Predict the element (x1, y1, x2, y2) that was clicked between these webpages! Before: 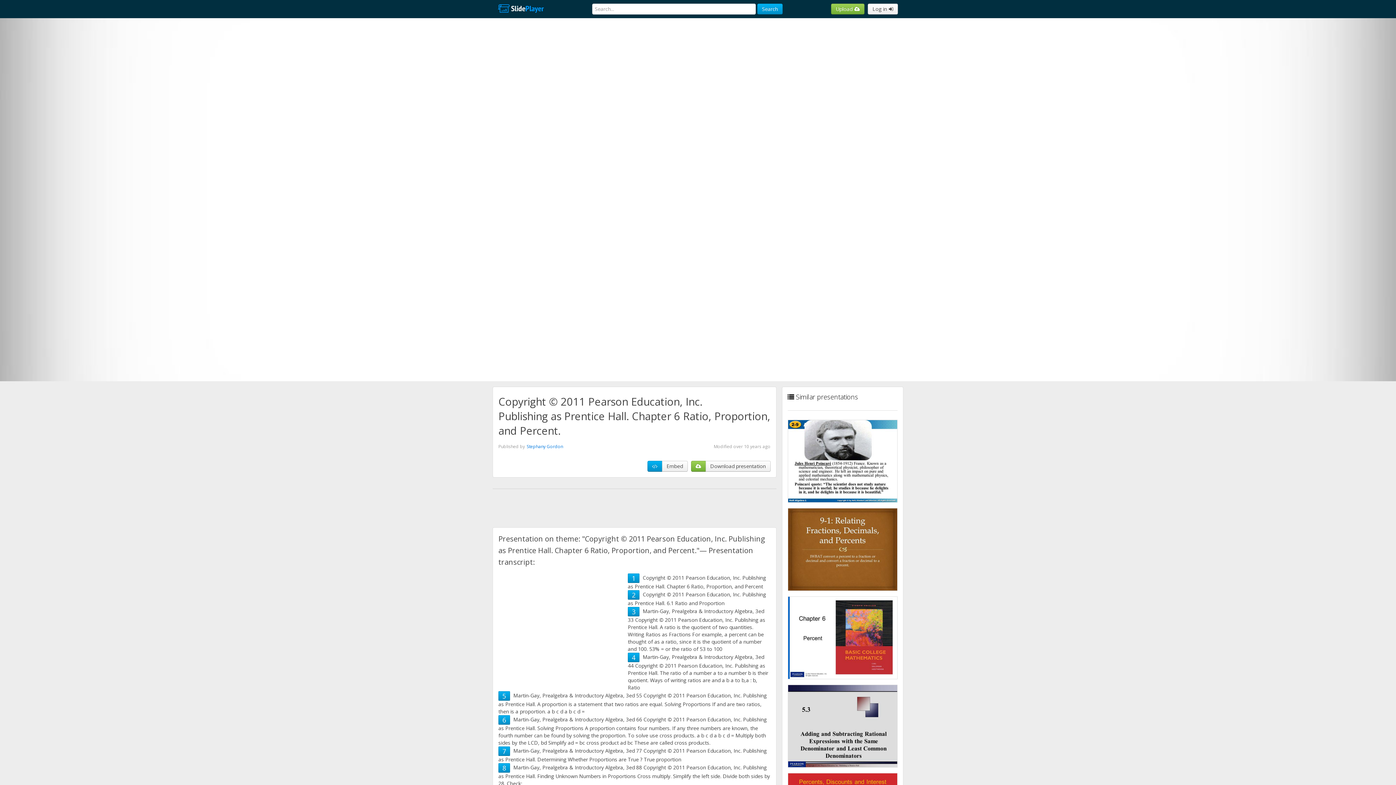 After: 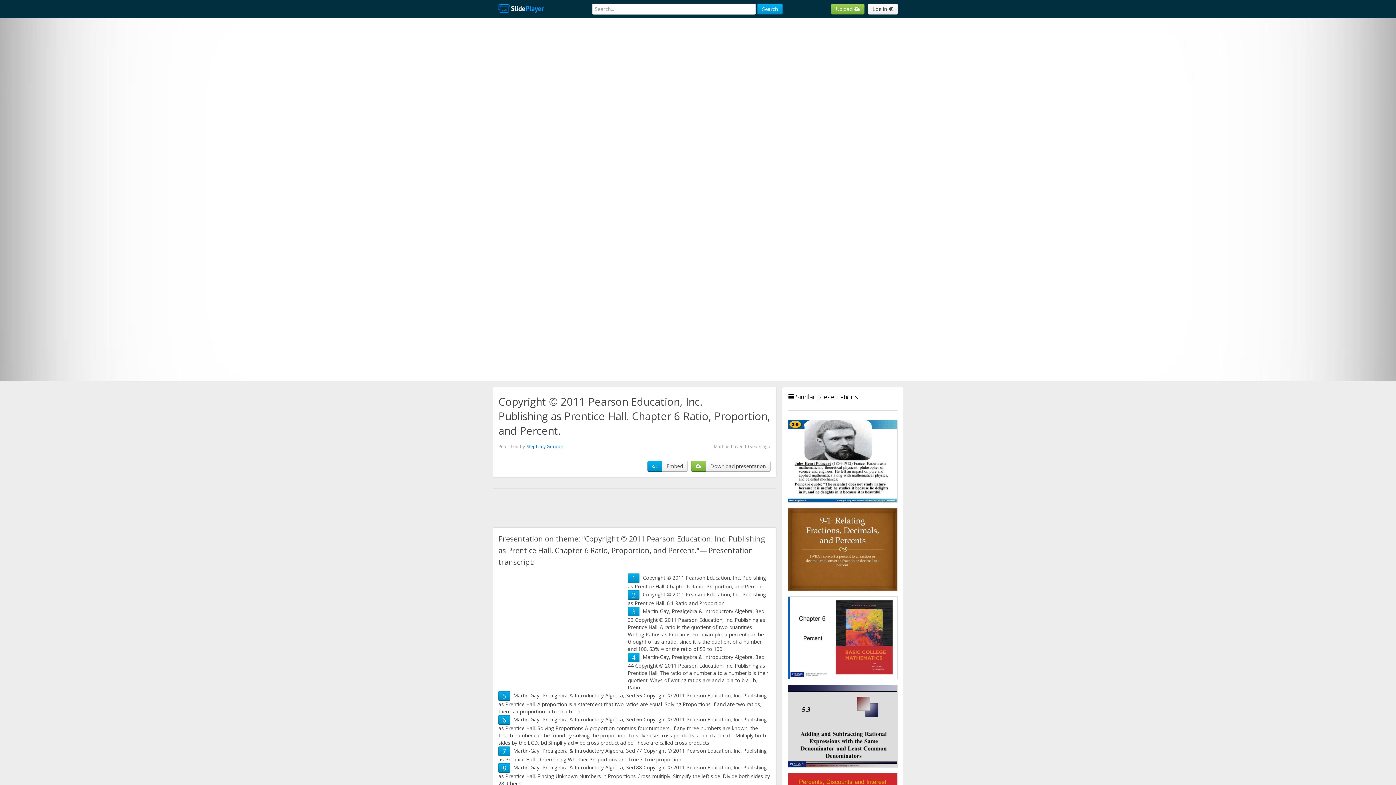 Action: label: 5 bbox: (502, 692, 506, 700)